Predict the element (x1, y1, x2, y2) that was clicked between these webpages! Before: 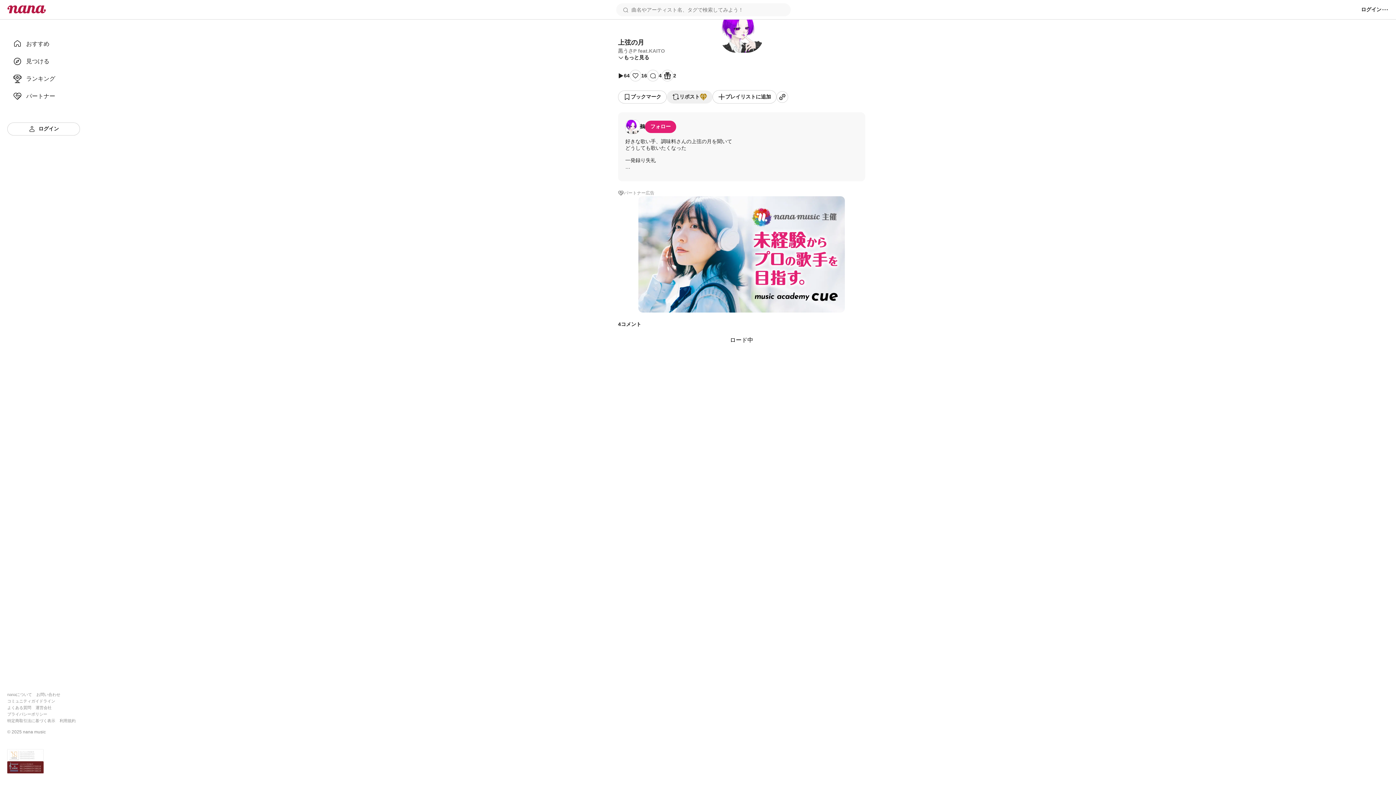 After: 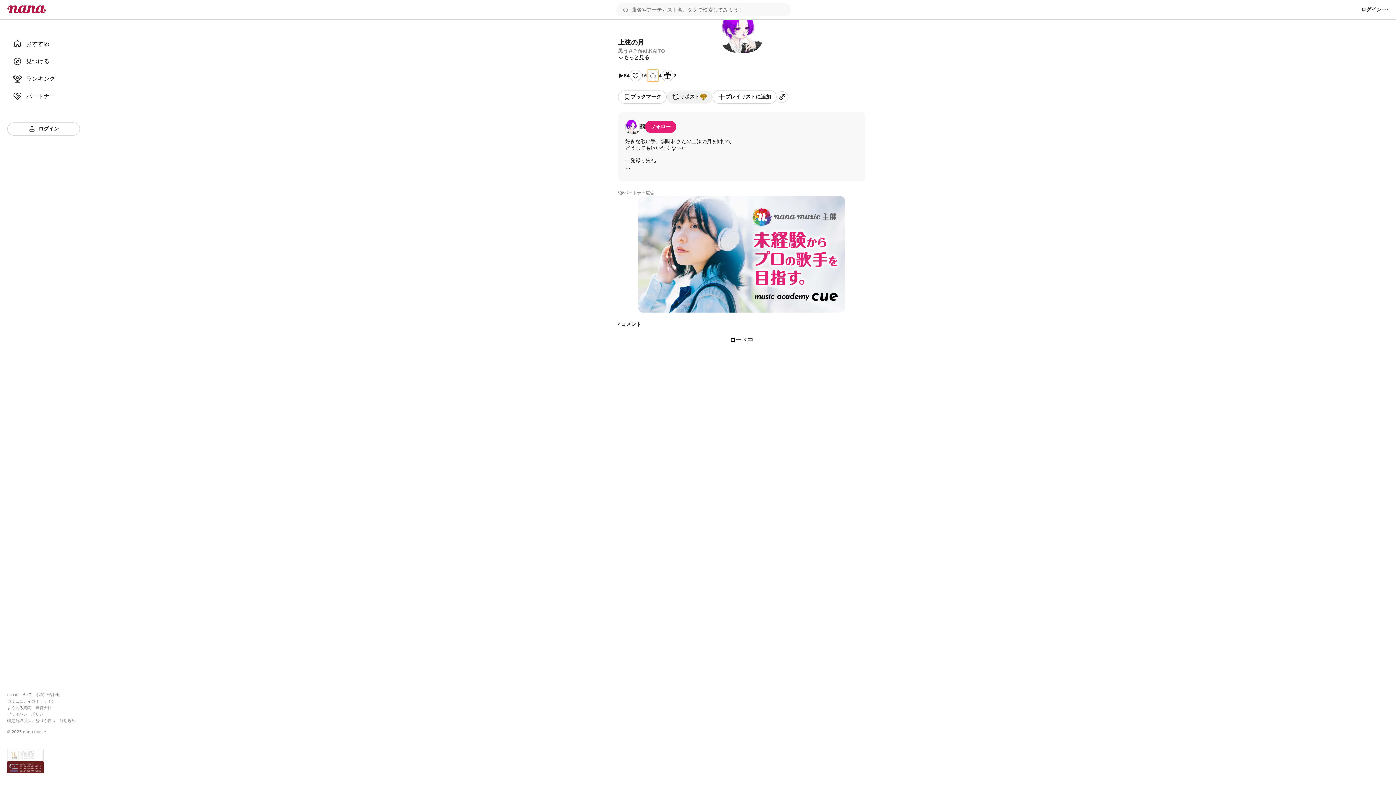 Action: bbox: (647, 69, 658, 81)